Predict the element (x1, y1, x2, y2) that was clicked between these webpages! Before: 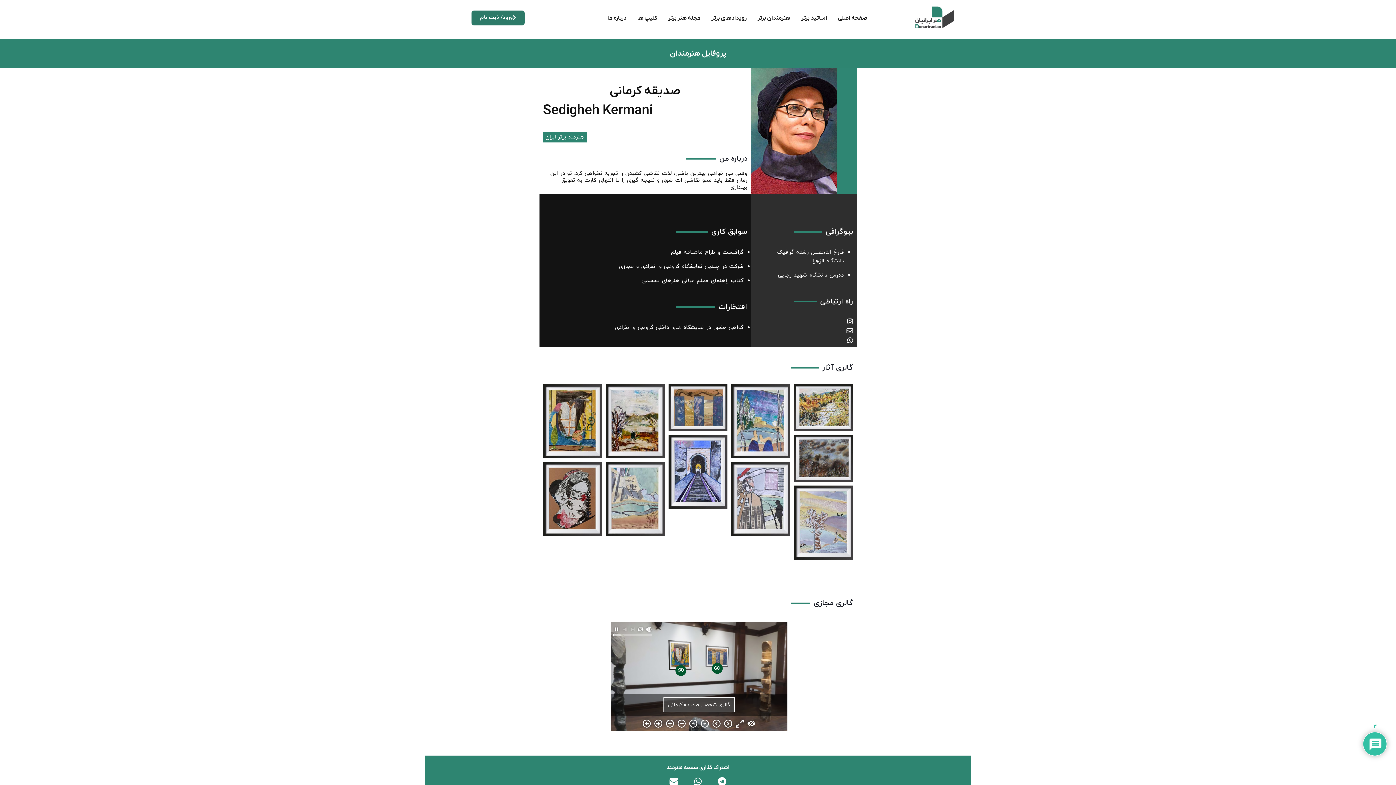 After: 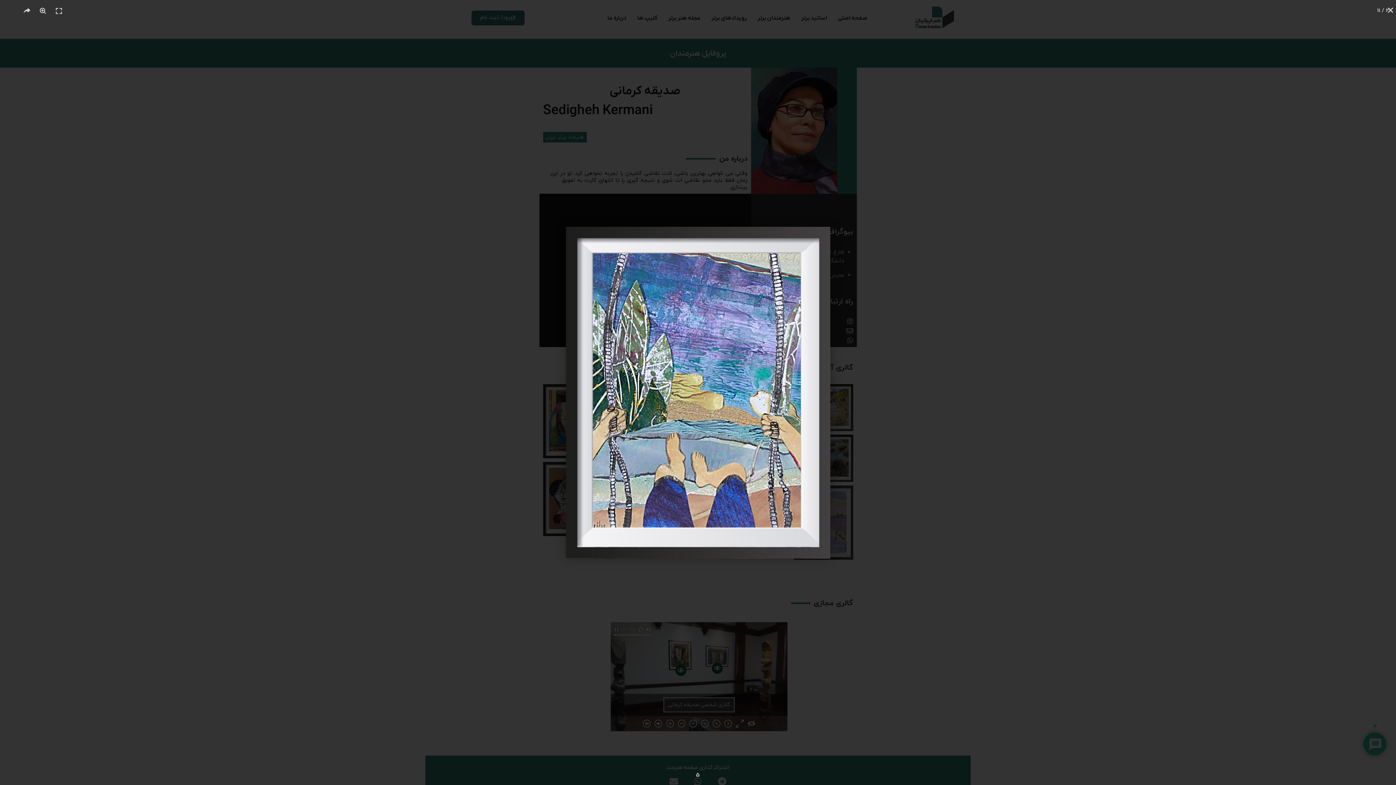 Action: bbox: (731, 384, 790, 458)